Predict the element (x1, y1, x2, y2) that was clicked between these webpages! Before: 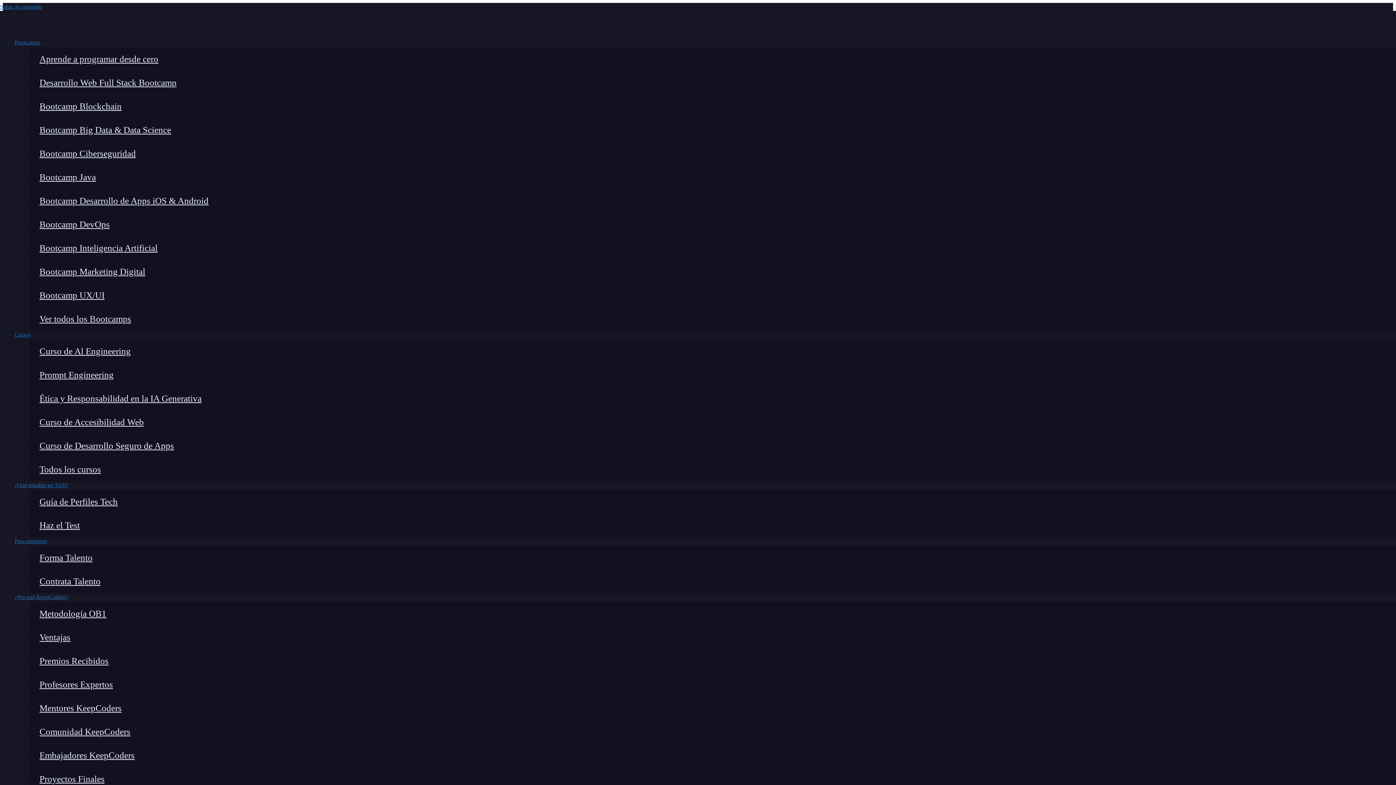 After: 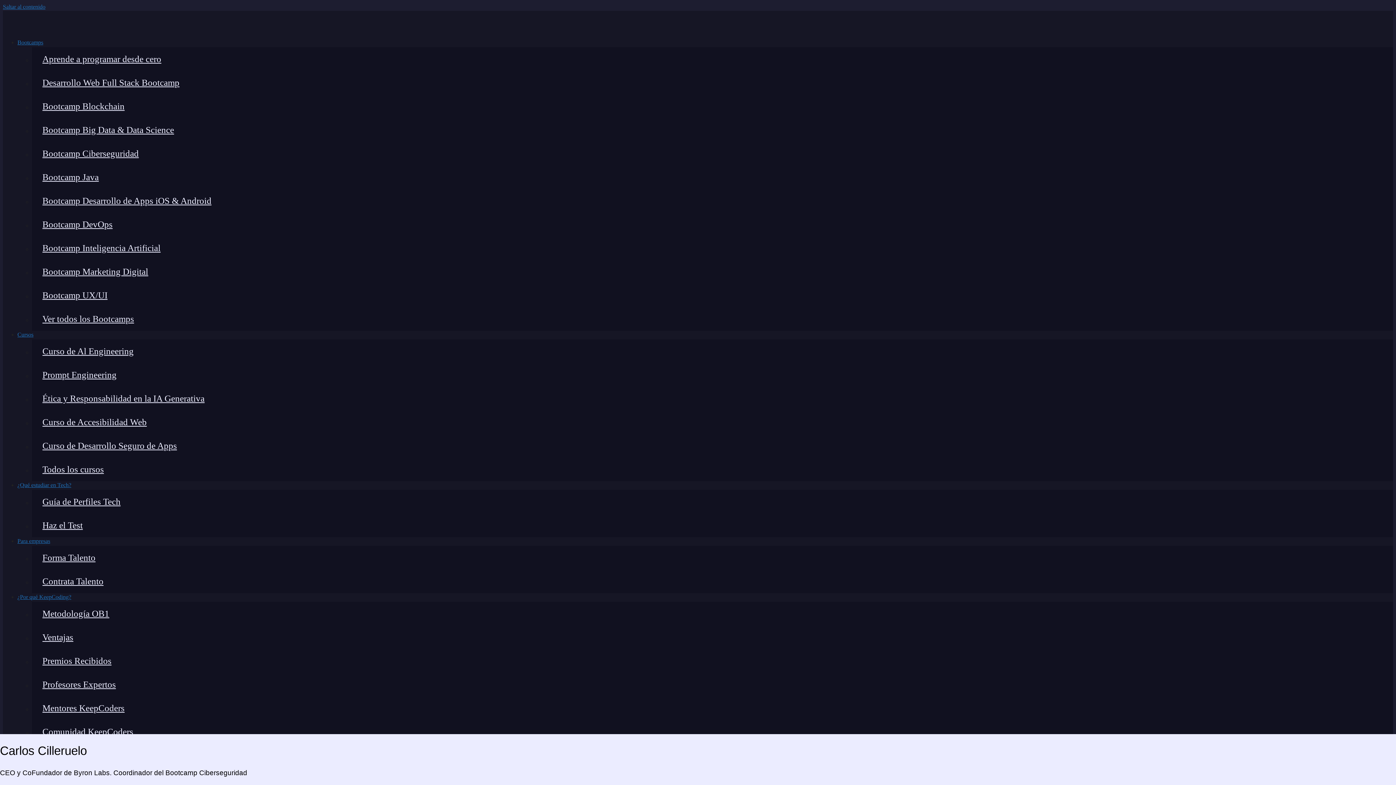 Action: label: Curso de Desarrollo Seguro de Apps bbox: (29, 434, 1396, 457)